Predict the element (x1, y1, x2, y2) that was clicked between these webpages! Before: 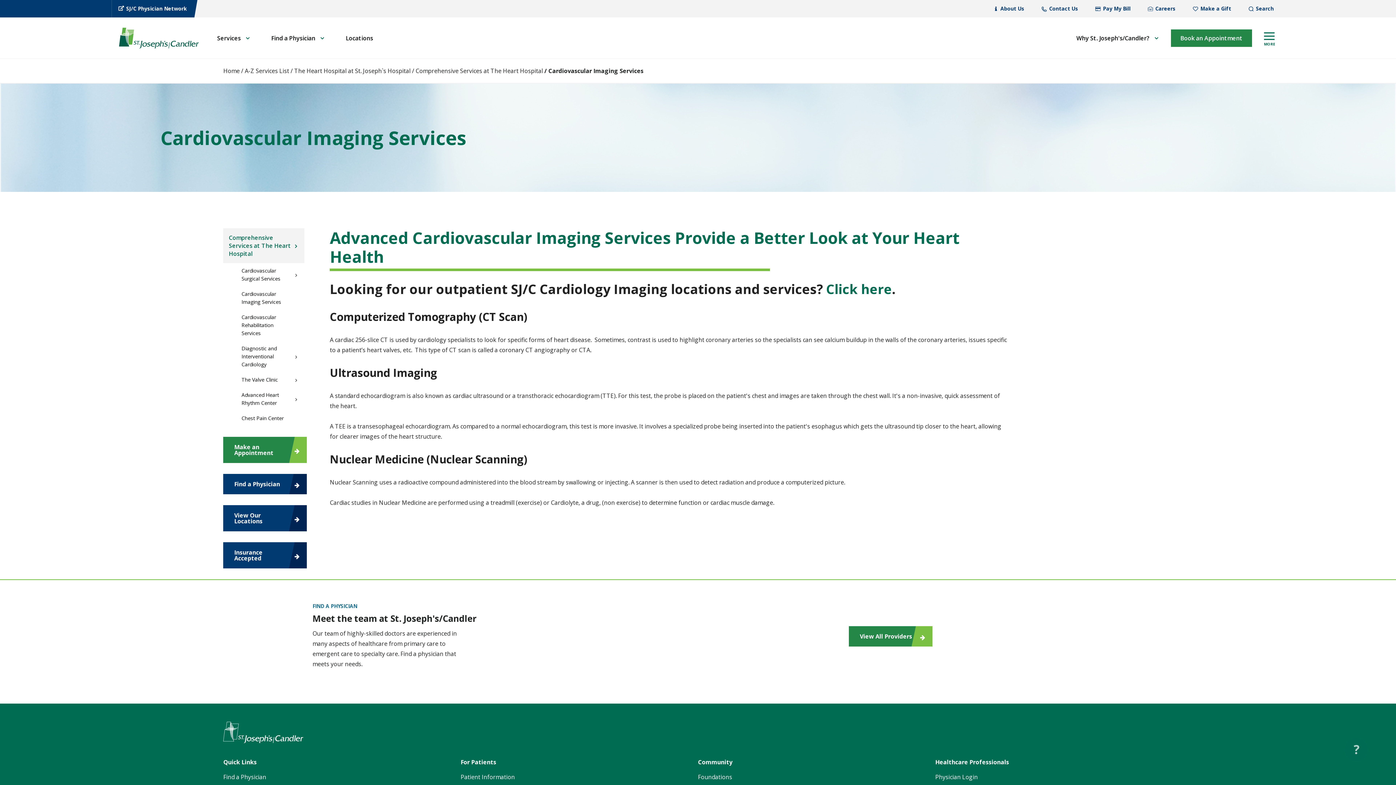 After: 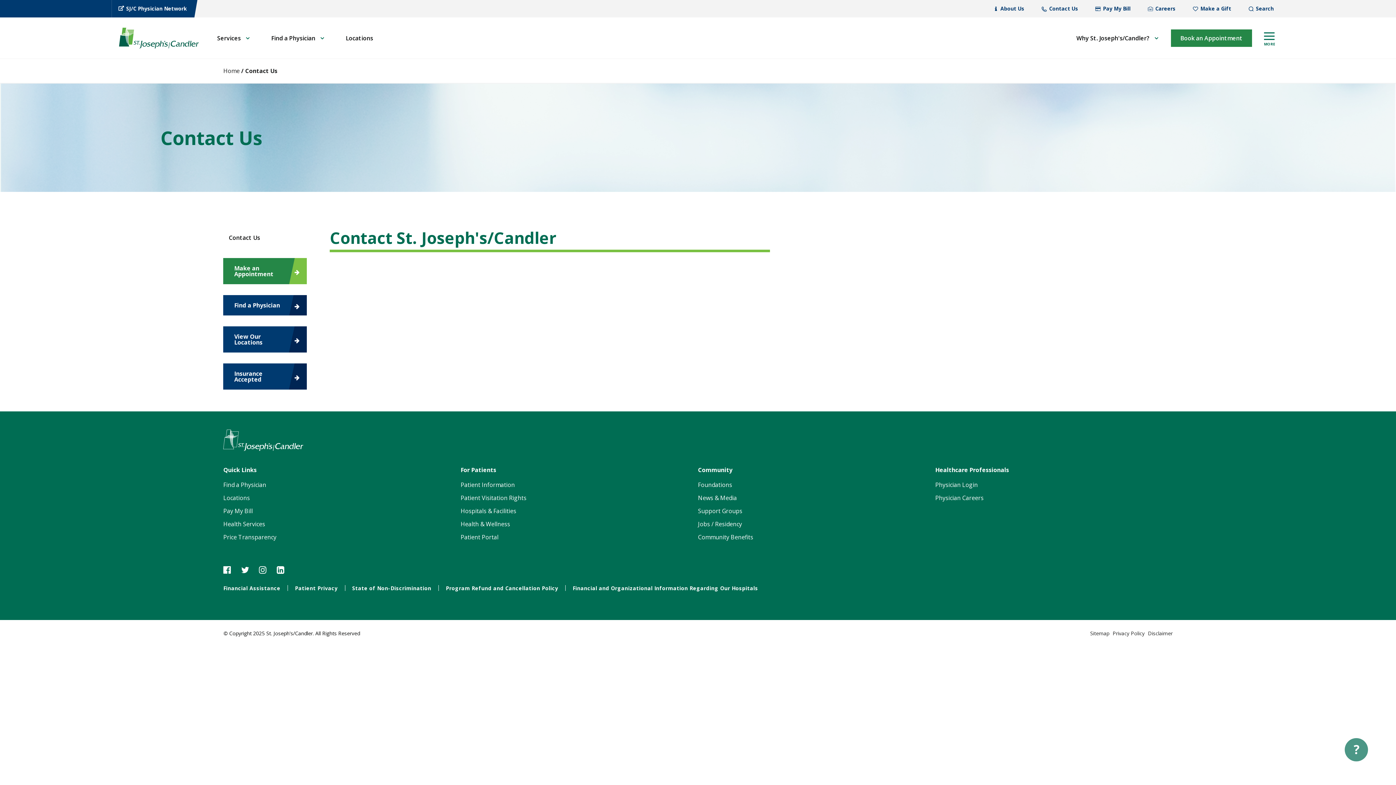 Action: bbox: (1035, 0, 1089, 17) label: Contact Us